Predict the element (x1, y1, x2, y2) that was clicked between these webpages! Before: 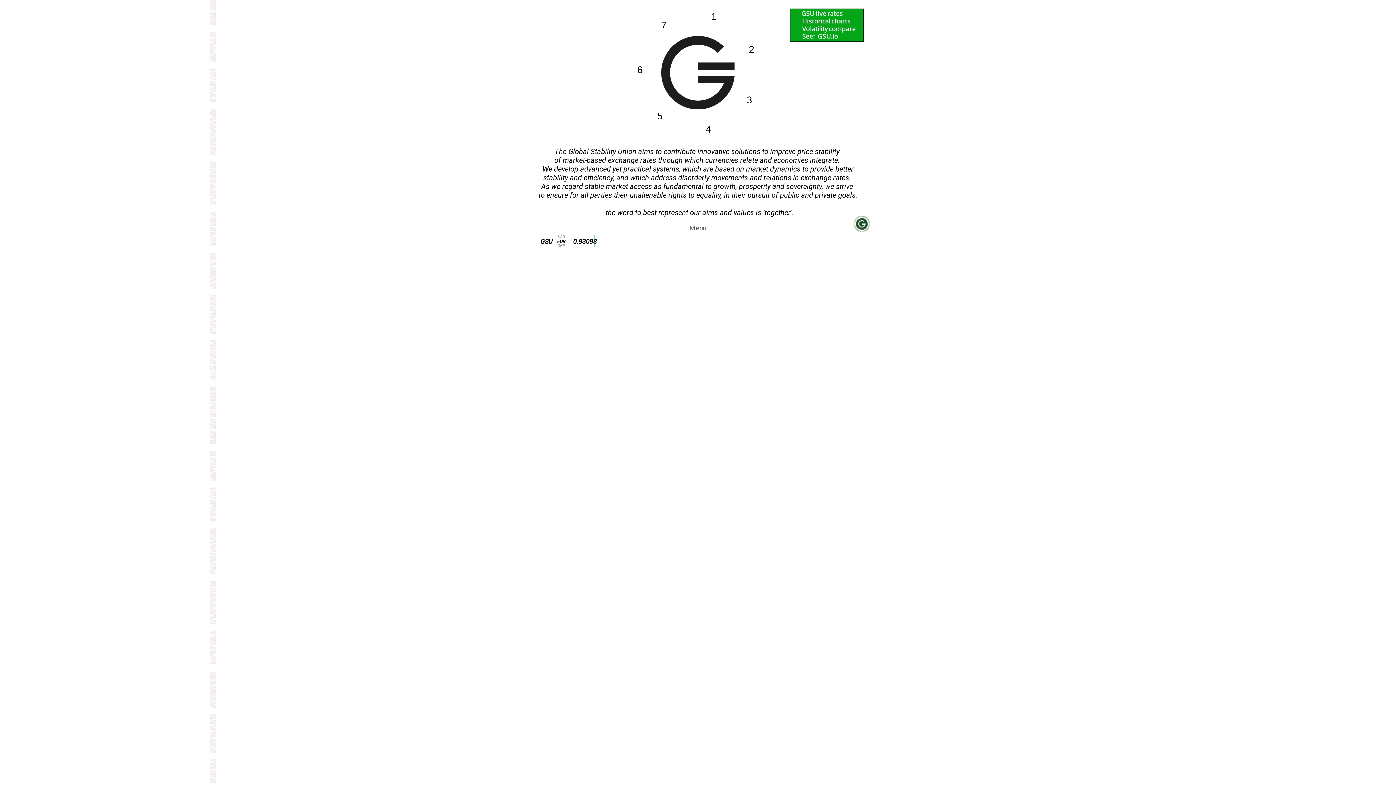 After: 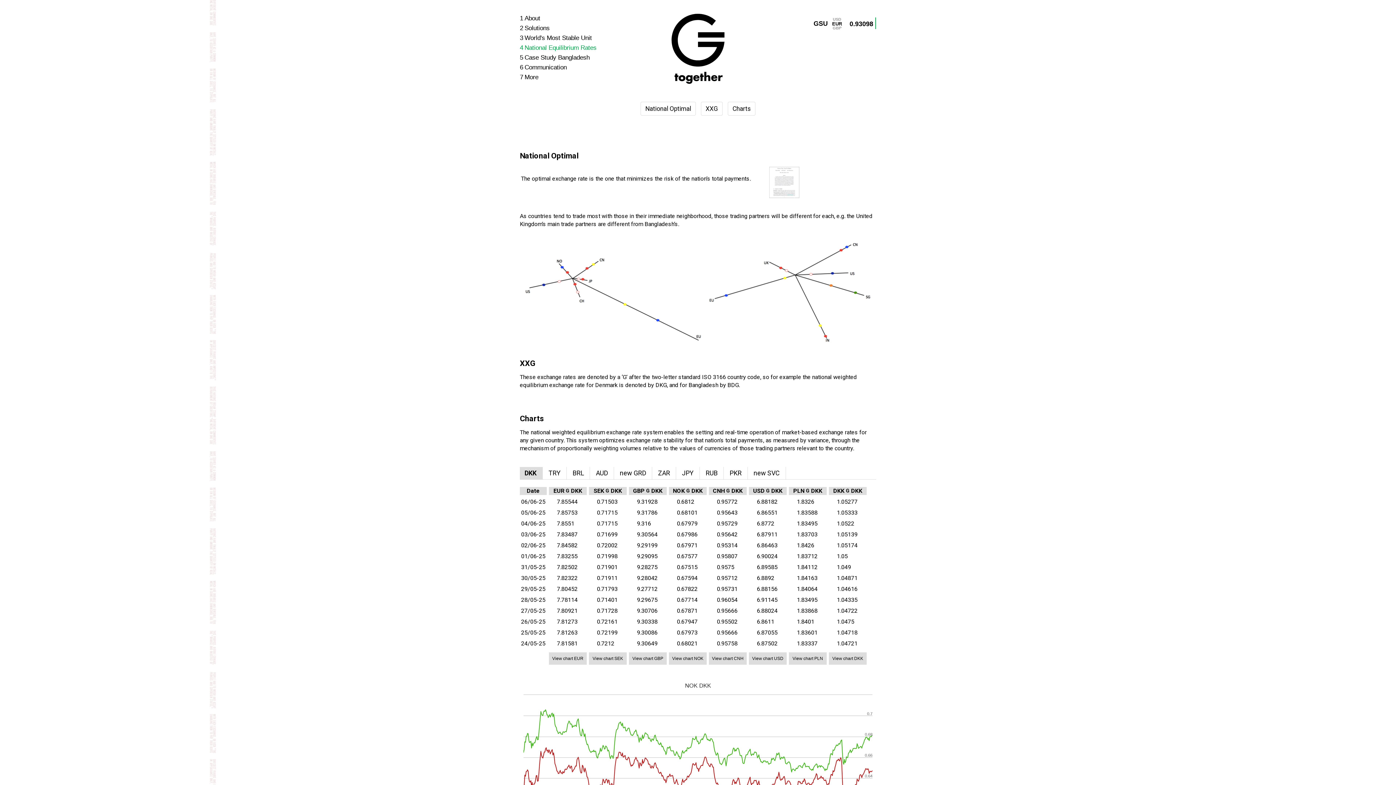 Action: label: 4

National Equilibrium Rates bbox: (705, 124, 711, 134)